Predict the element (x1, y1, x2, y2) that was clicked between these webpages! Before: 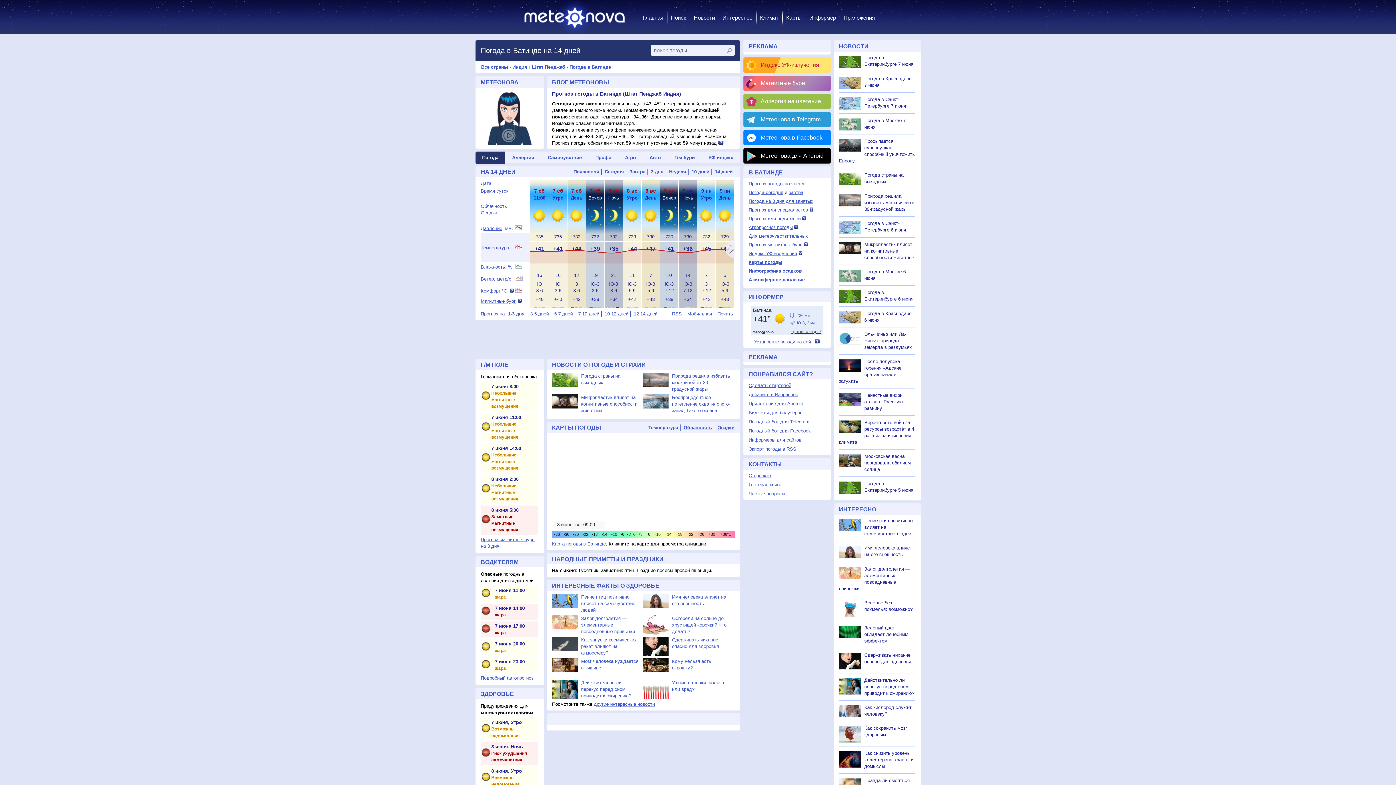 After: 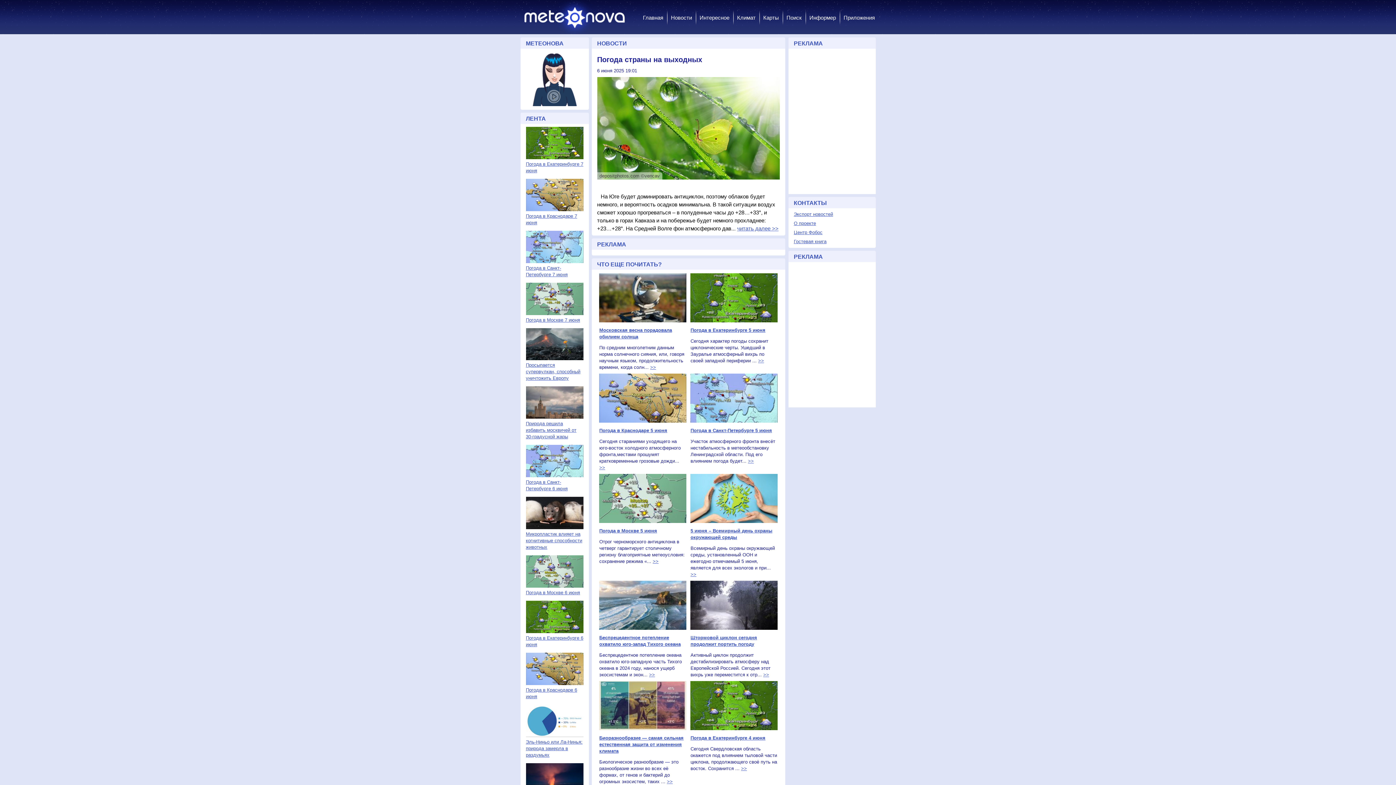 Action: bbox: (693, 10, 715, 25) label: Новости